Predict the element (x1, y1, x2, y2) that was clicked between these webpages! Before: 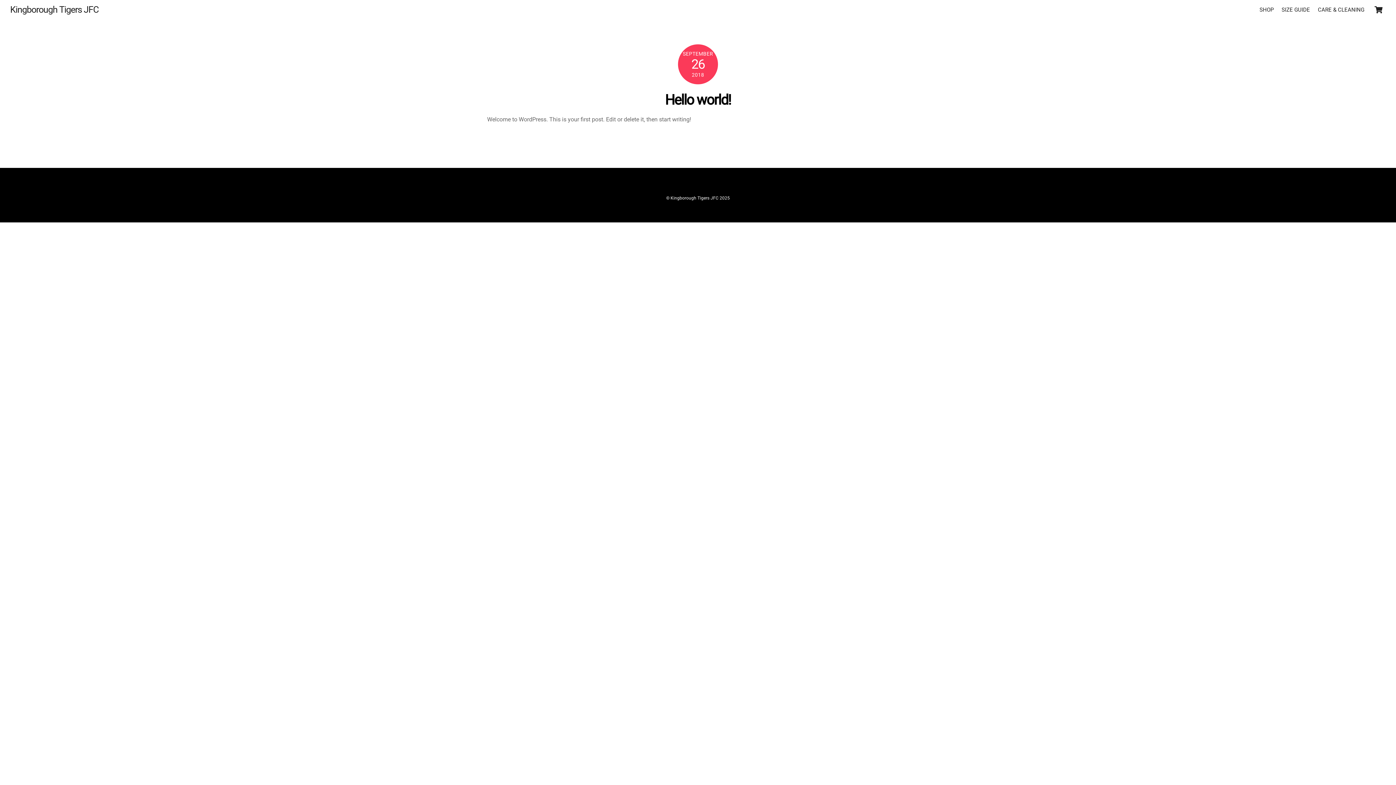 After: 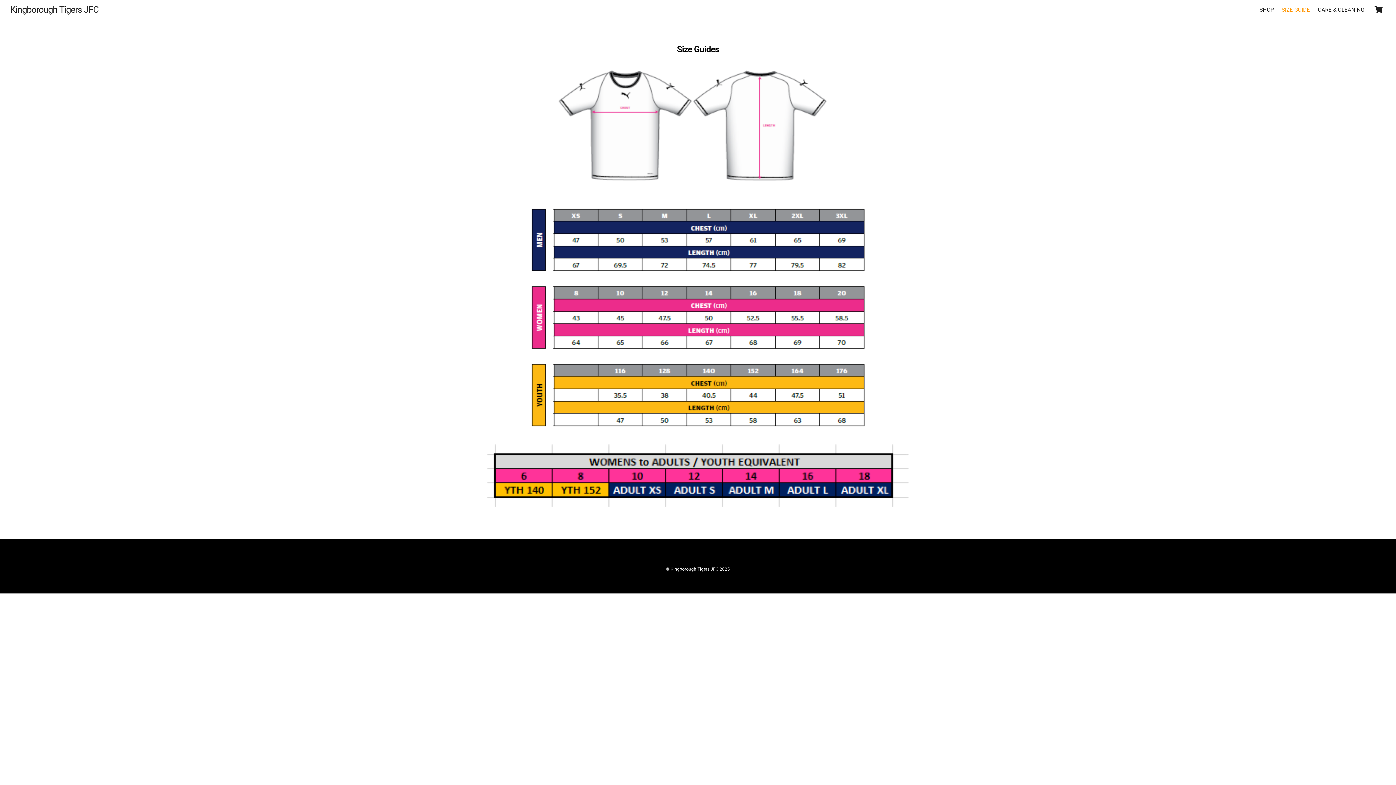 Action: label: SIZE GUIDE bbox: (1278, 1, 1313, 17)